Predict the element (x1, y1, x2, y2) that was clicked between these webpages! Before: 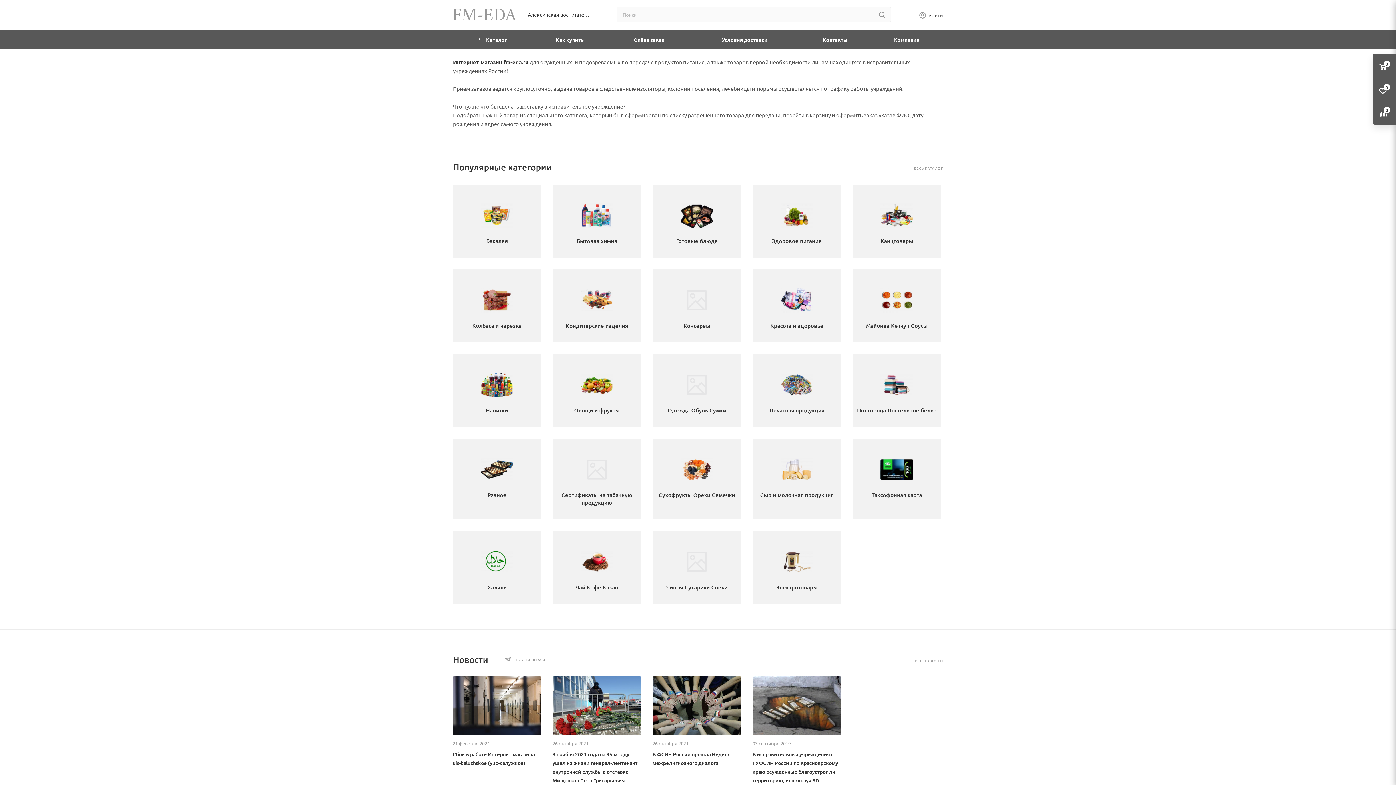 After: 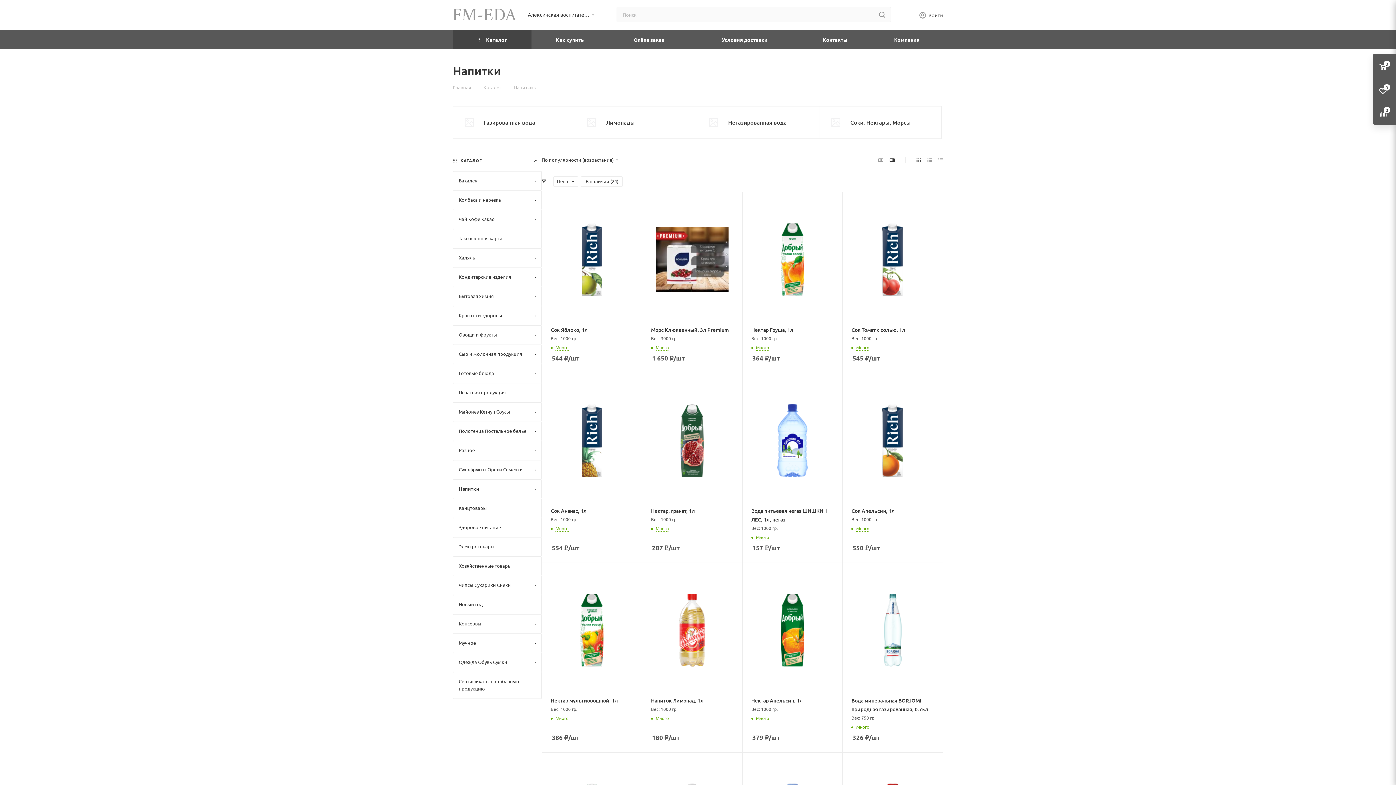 Action: bbox: (456, 406, 537, 414) label: Напитки